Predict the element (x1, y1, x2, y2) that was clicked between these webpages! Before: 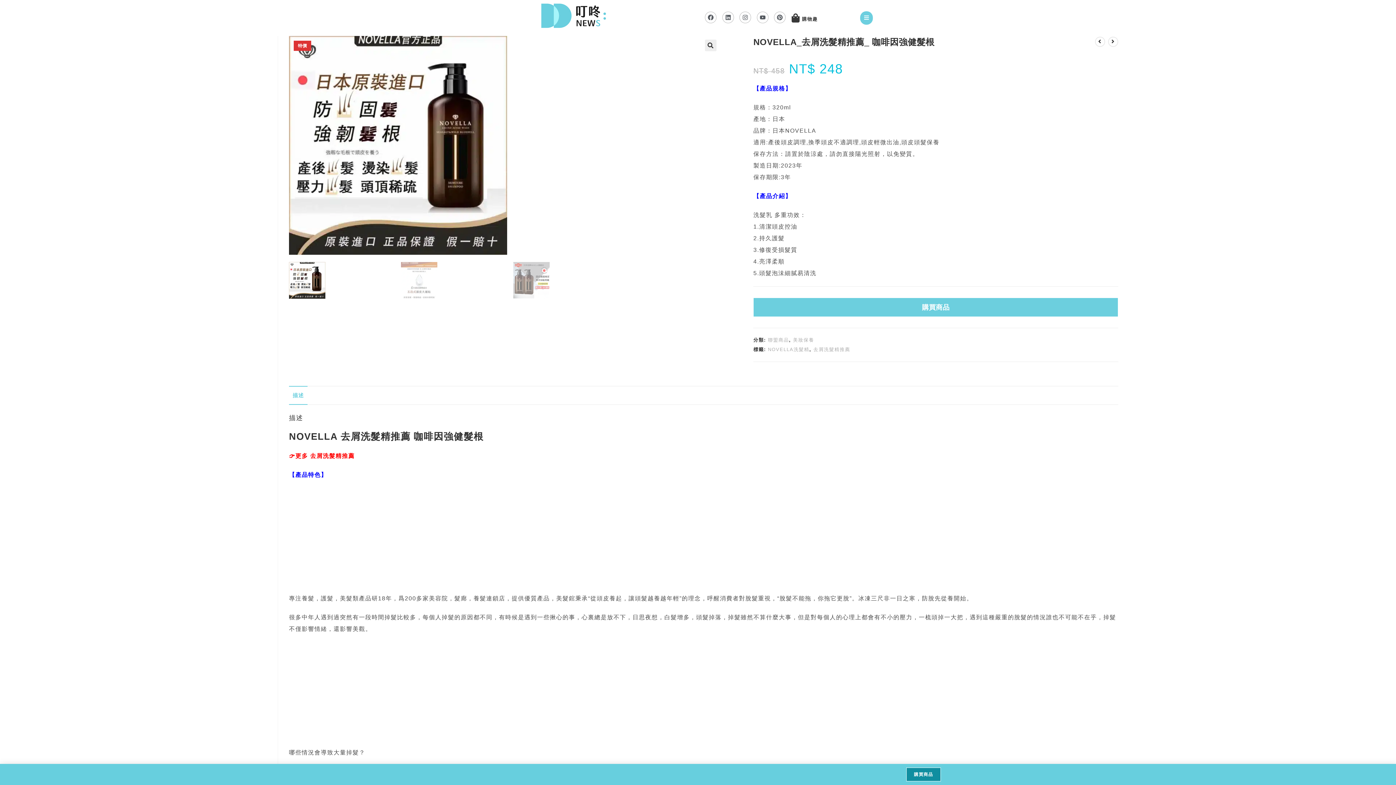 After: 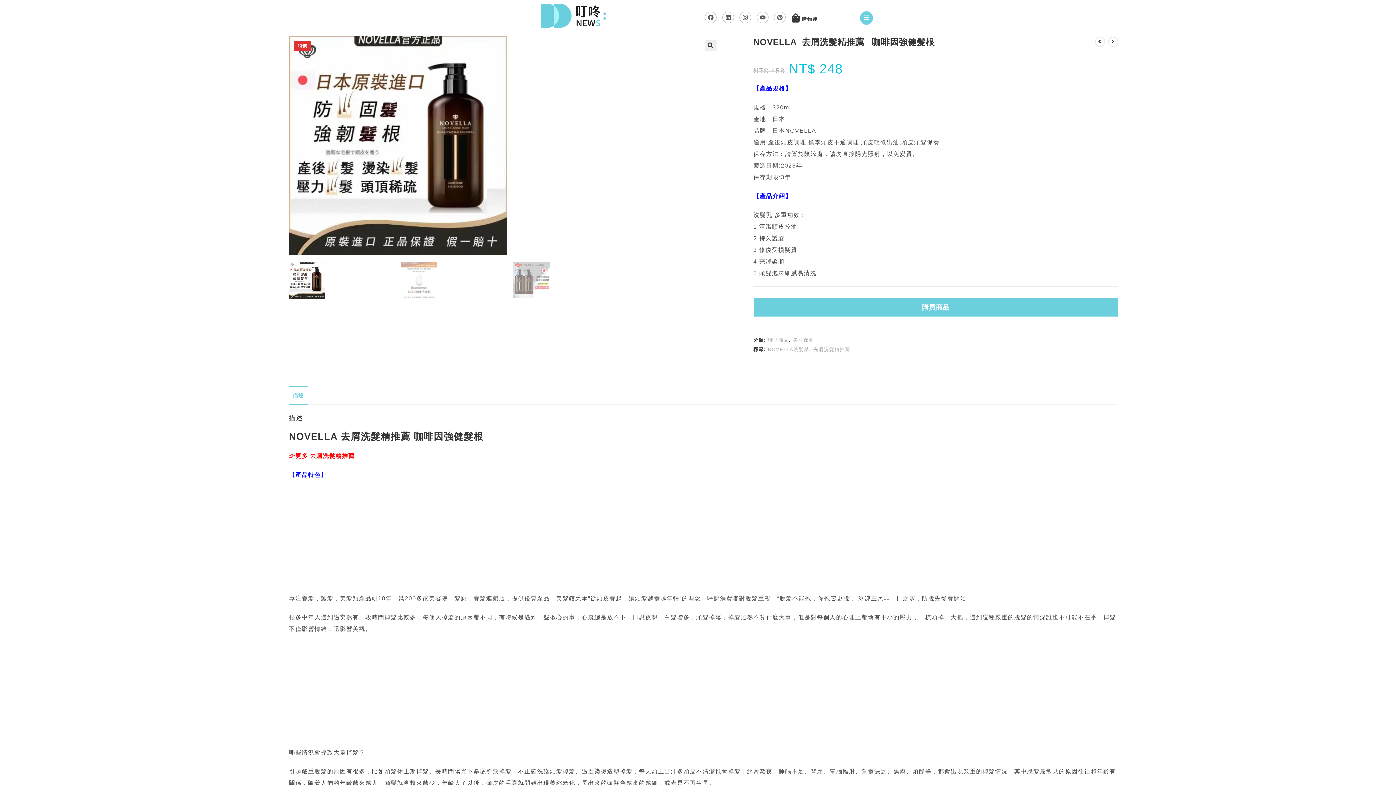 Action: label: Pinterest bbox: (774, 11, 785, 23)